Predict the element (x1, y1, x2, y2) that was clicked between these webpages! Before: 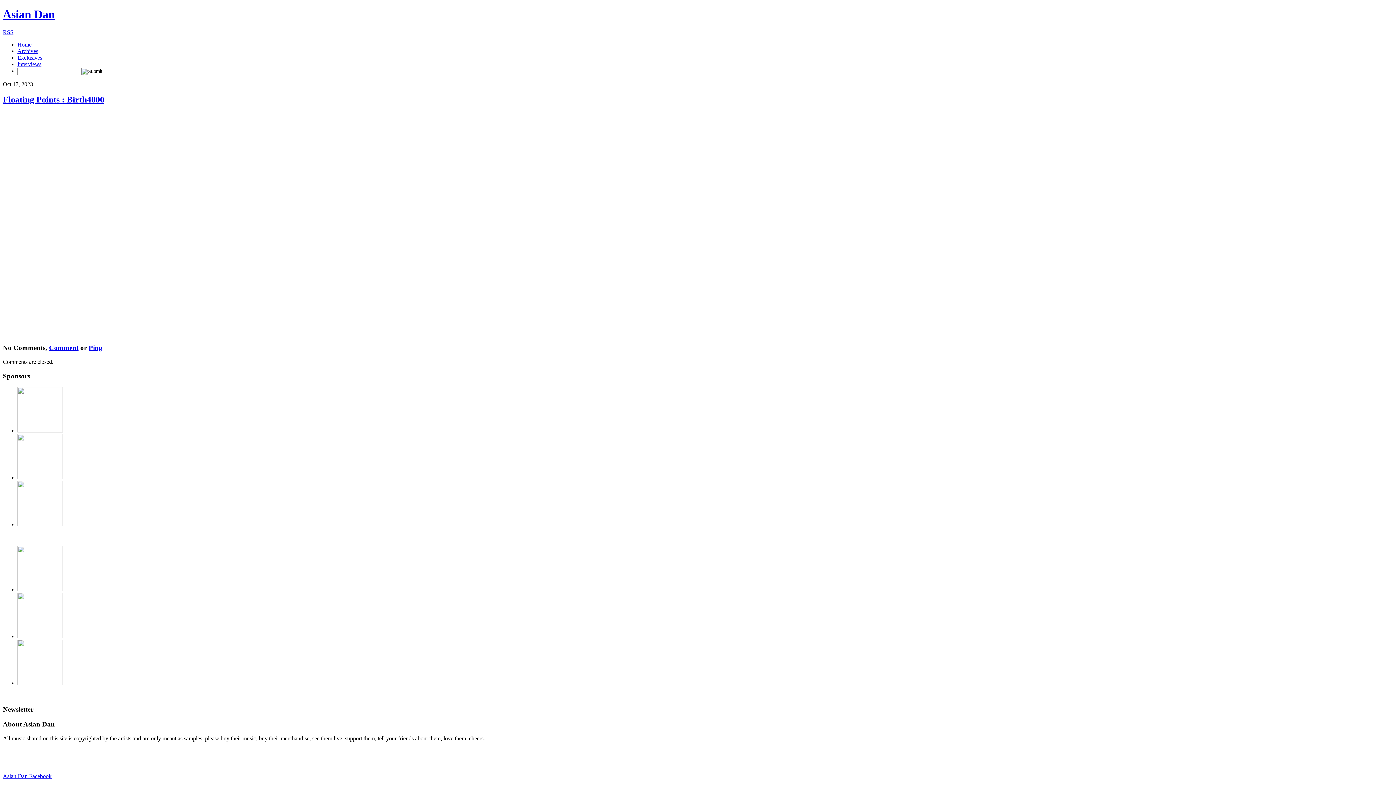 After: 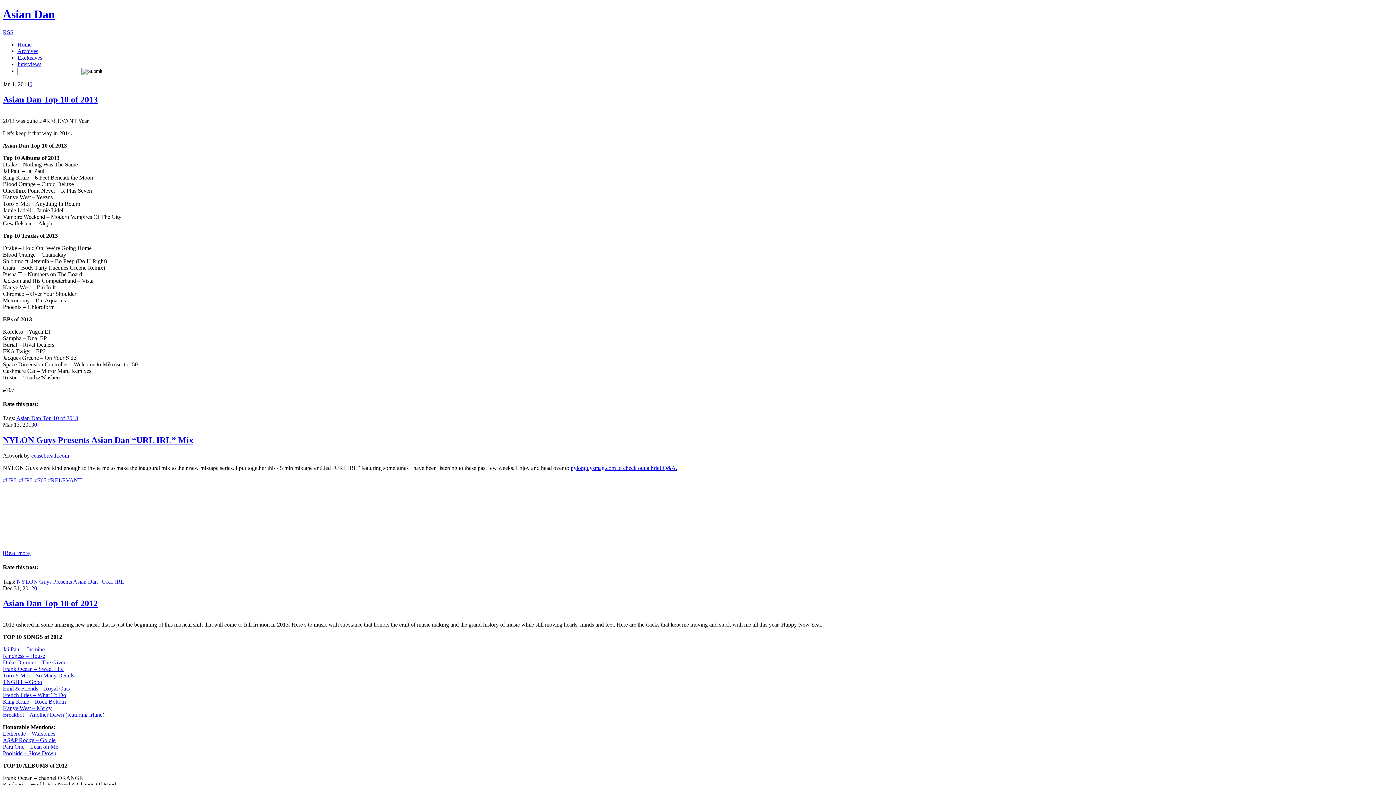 Action: label: Exclusives bbox: (17, 54, 42, 60)